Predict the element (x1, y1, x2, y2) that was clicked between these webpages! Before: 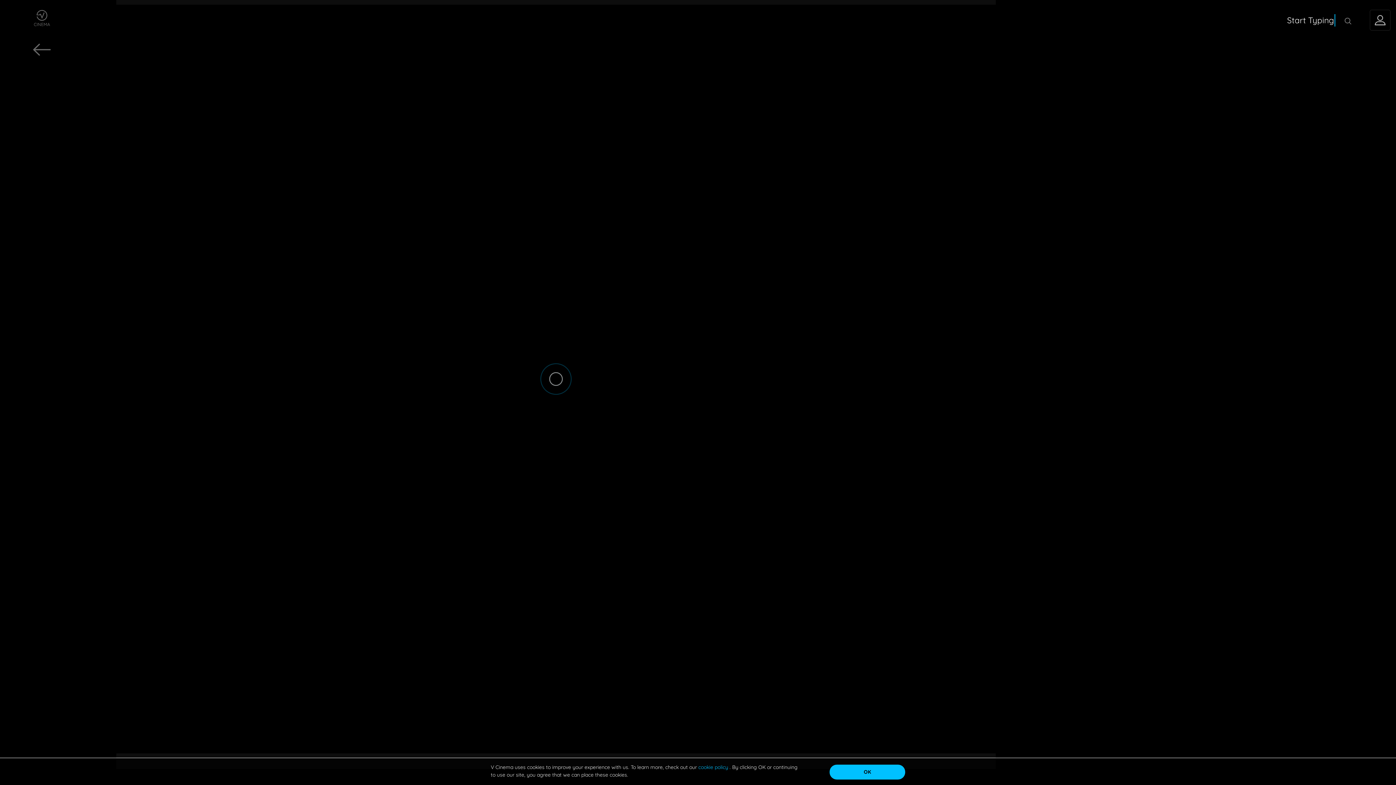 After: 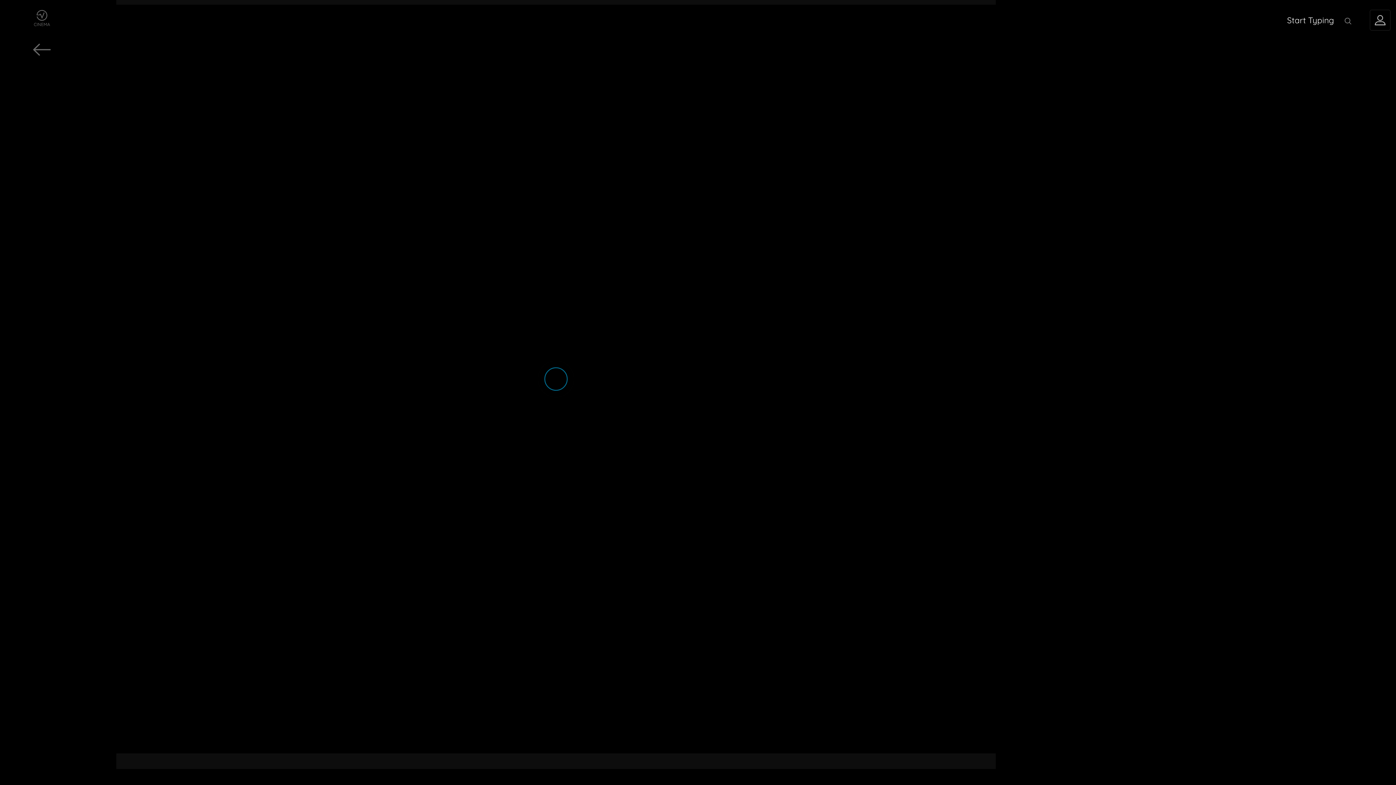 Action: label: OK bbox: (829, 765, 905, 780)